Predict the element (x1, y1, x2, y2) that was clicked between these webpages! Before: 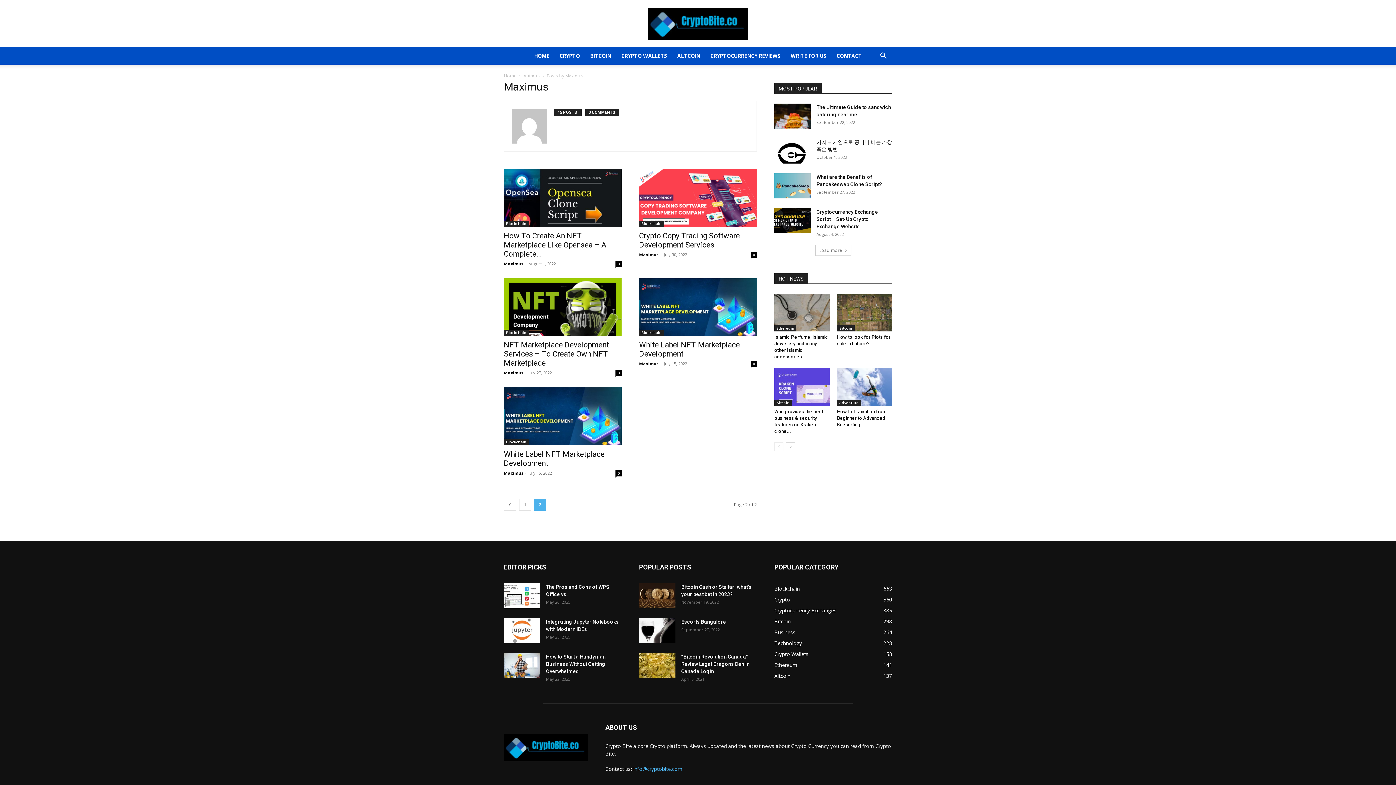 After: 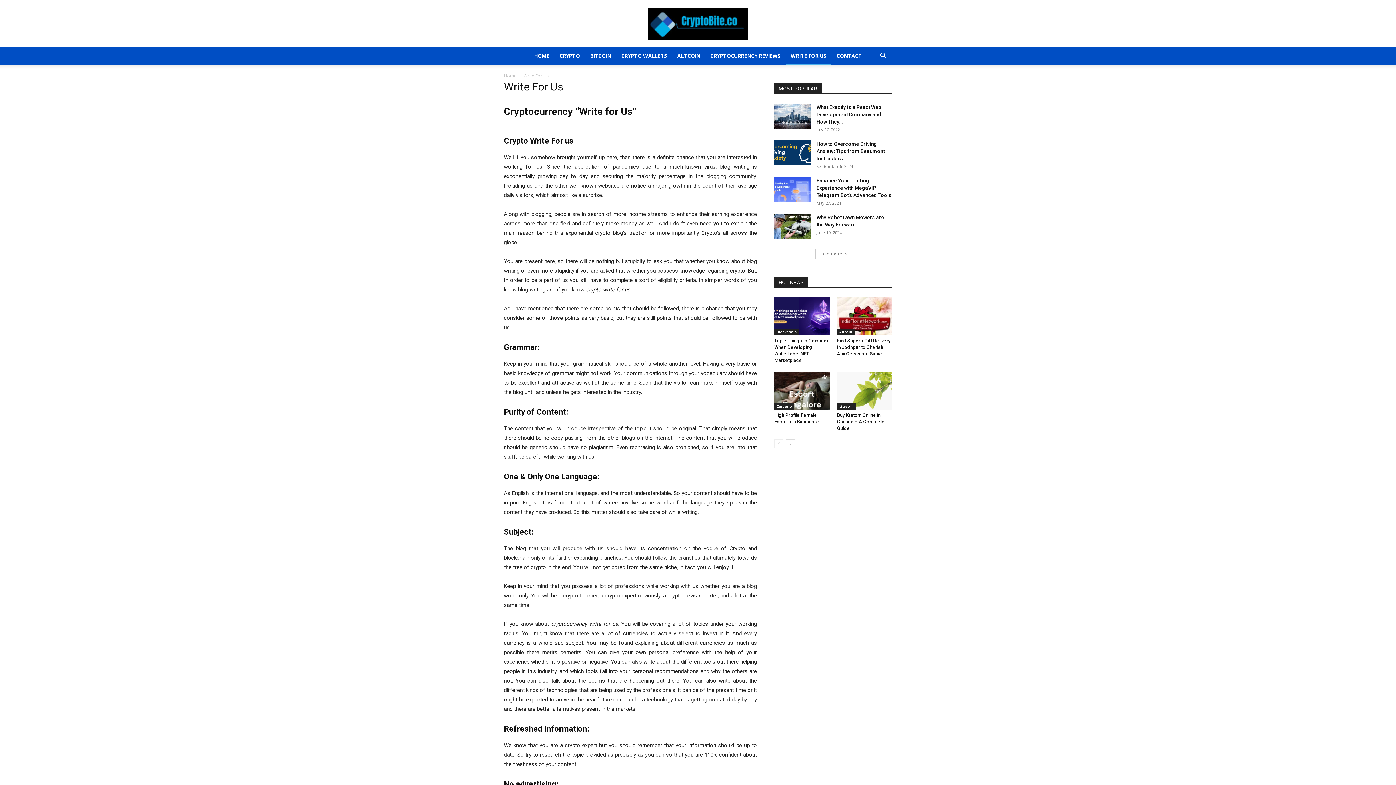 Action: label: WRITE FOR US bbox: (785, 47, 831, 64)